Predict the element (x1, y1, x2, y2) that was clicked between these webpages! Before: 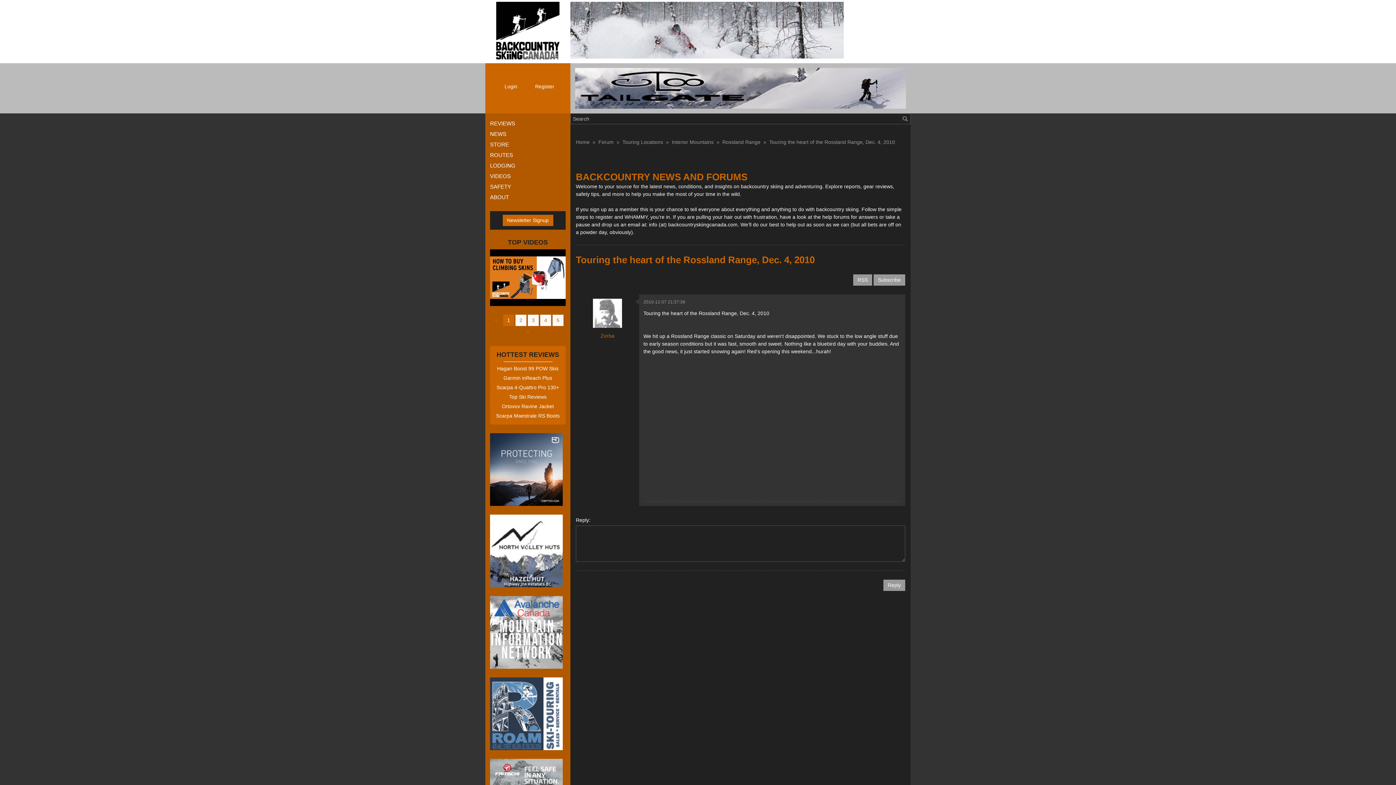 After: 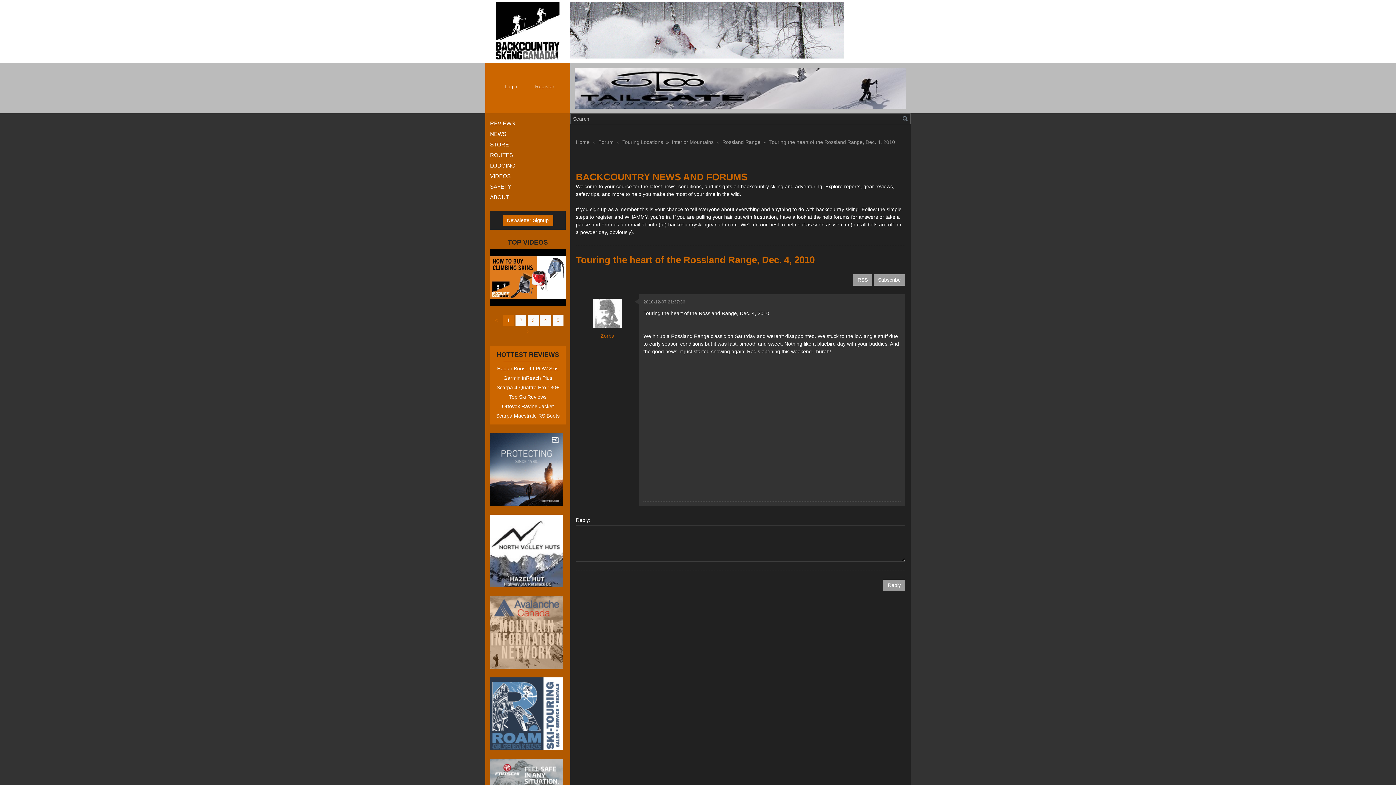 Action: label: Avalance Canada (New Window) bbox: (490, 596, 565, 669)